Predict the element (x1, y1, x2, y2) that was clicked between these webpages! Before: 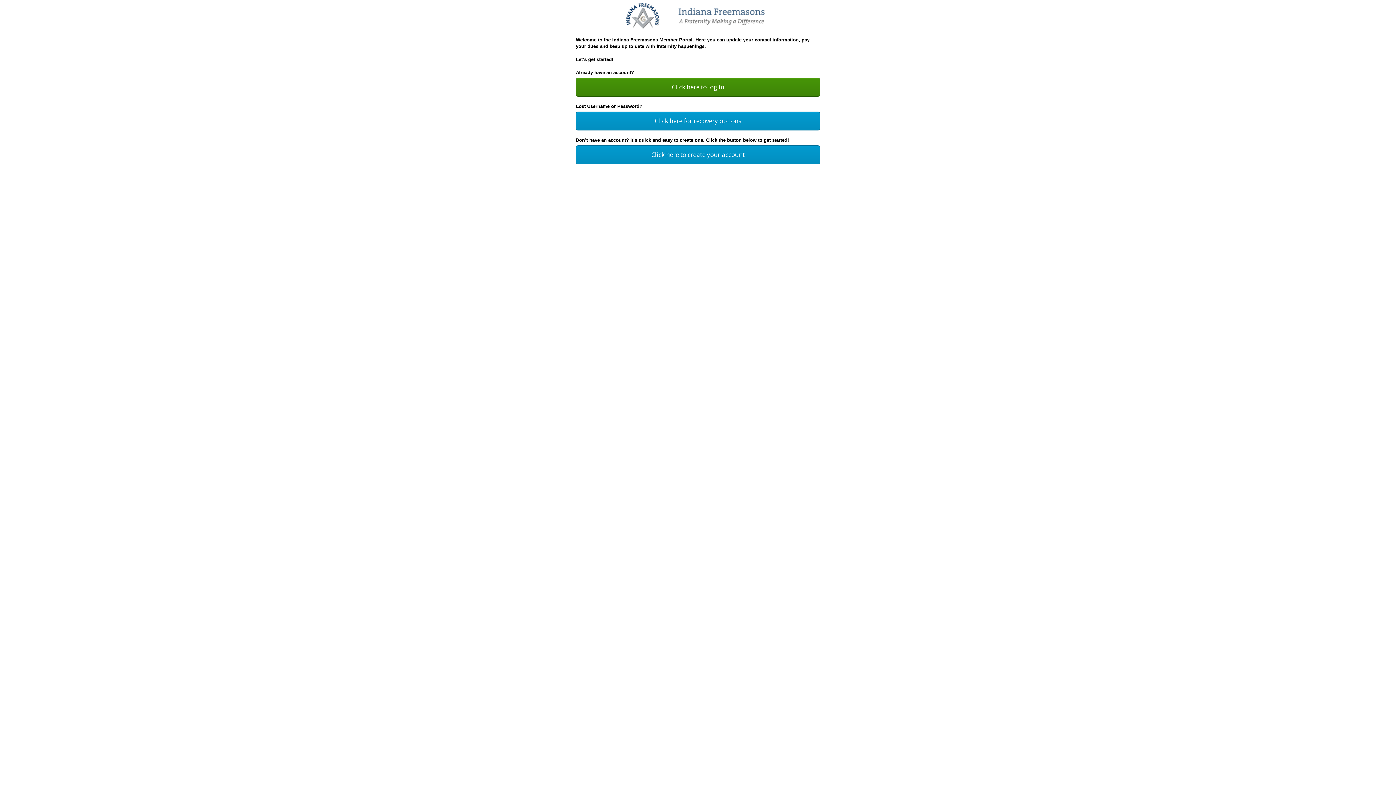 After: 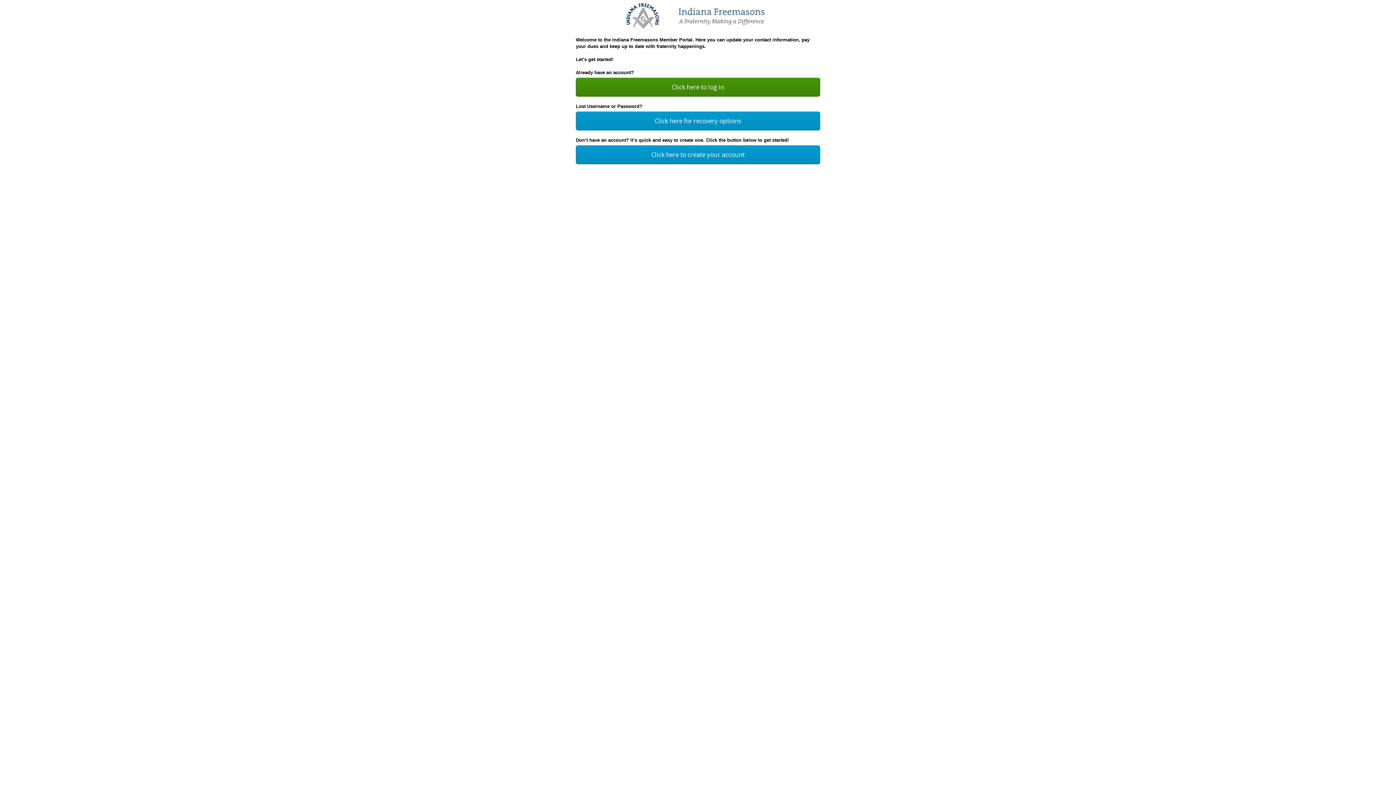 Action: bbox: (620, 12, 776, 18)